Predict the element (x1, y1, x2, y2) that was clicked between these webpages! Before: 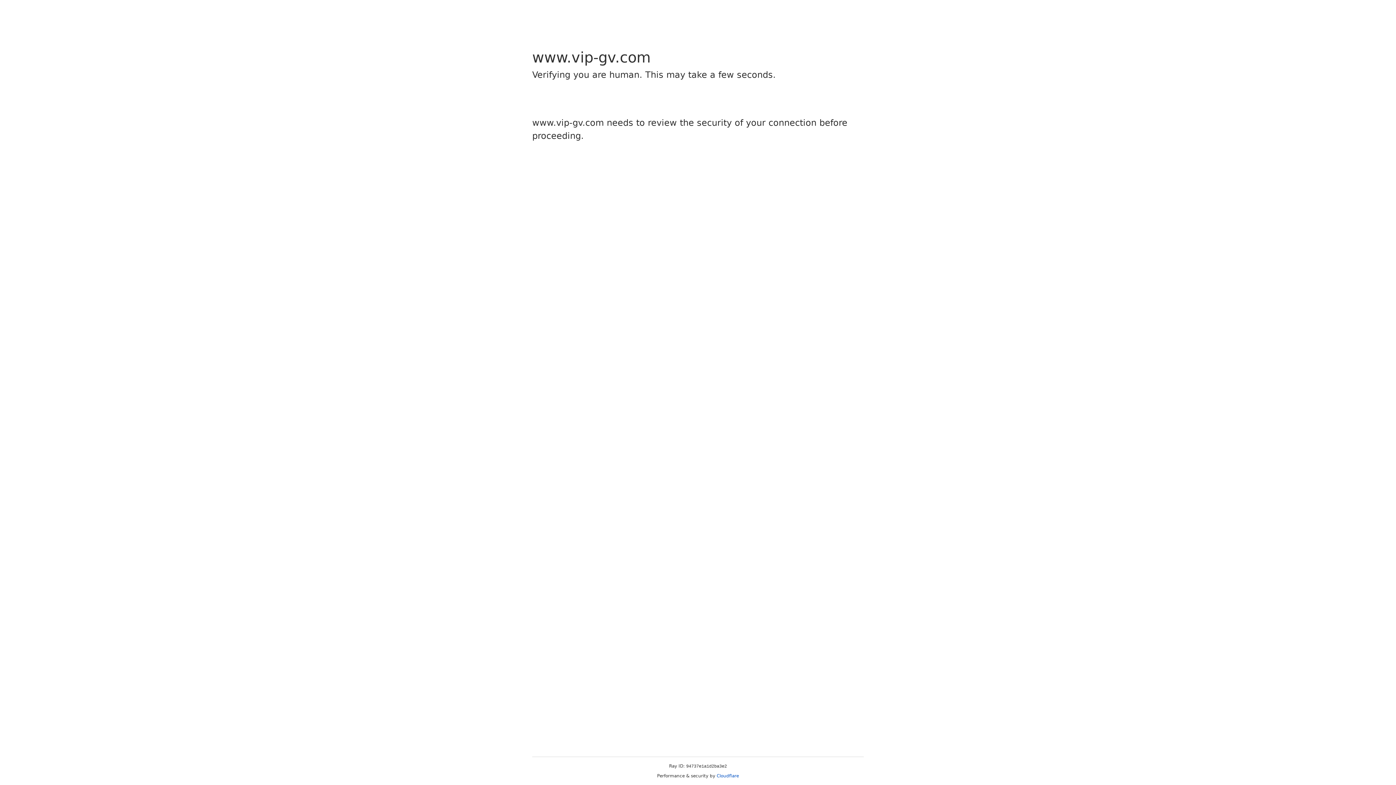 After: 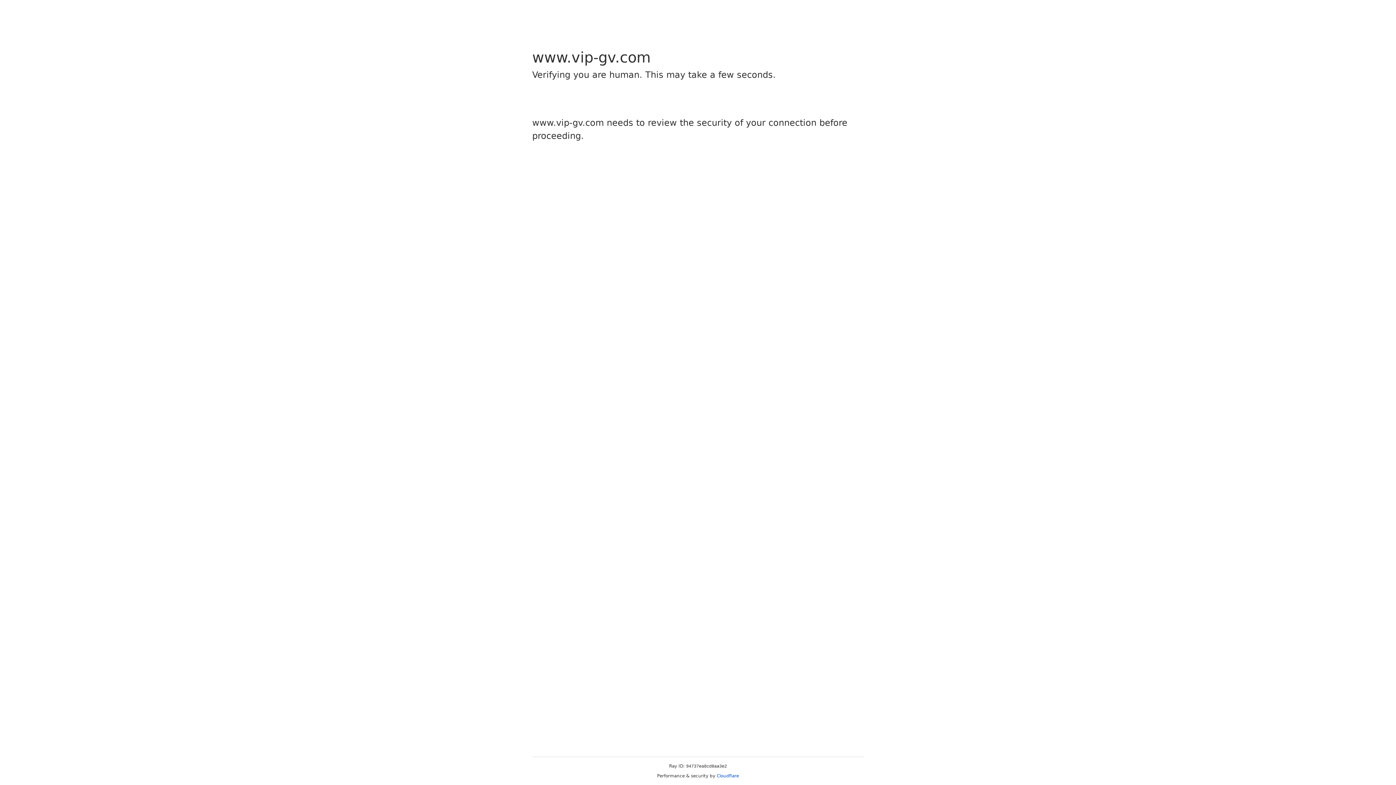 Action: bbox: (716, 773, 739, 778) label: Cloudflare